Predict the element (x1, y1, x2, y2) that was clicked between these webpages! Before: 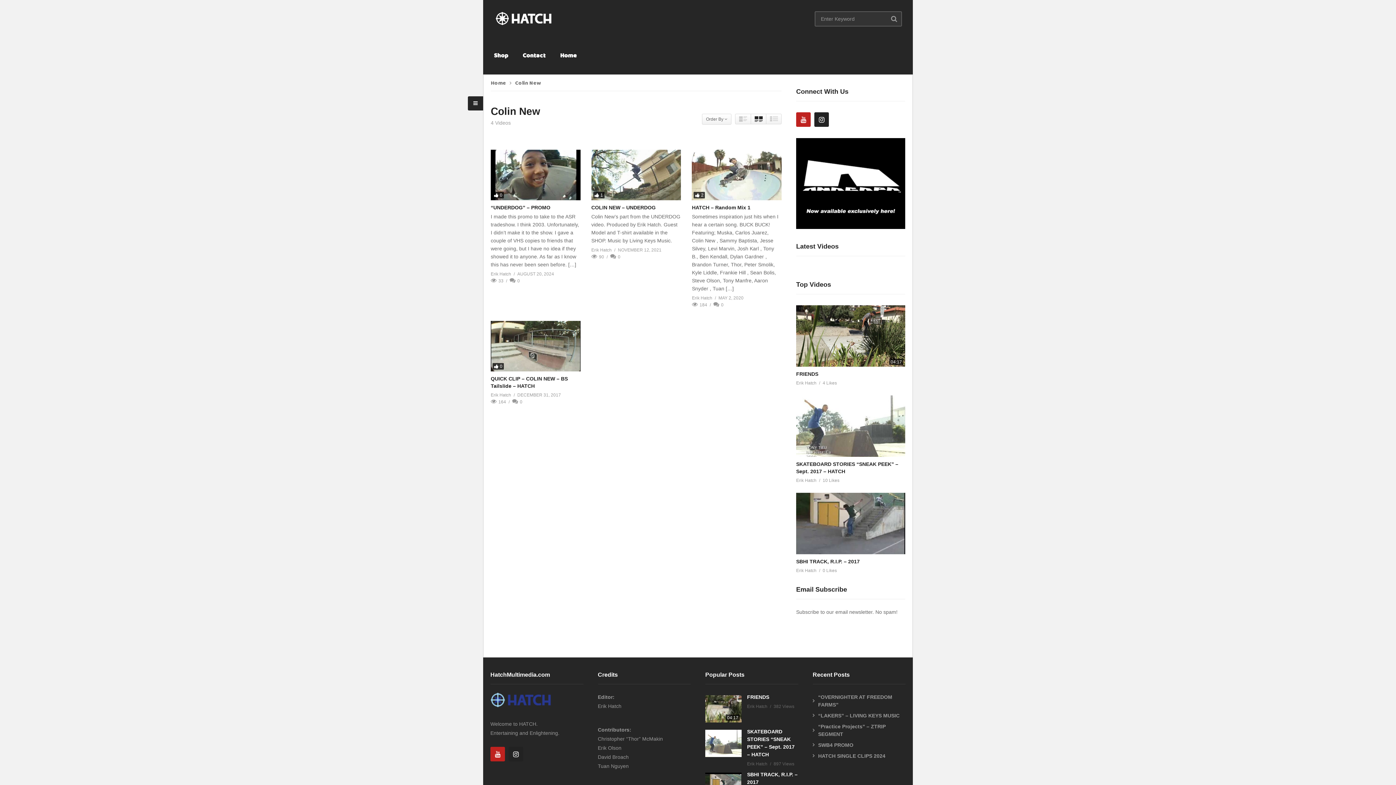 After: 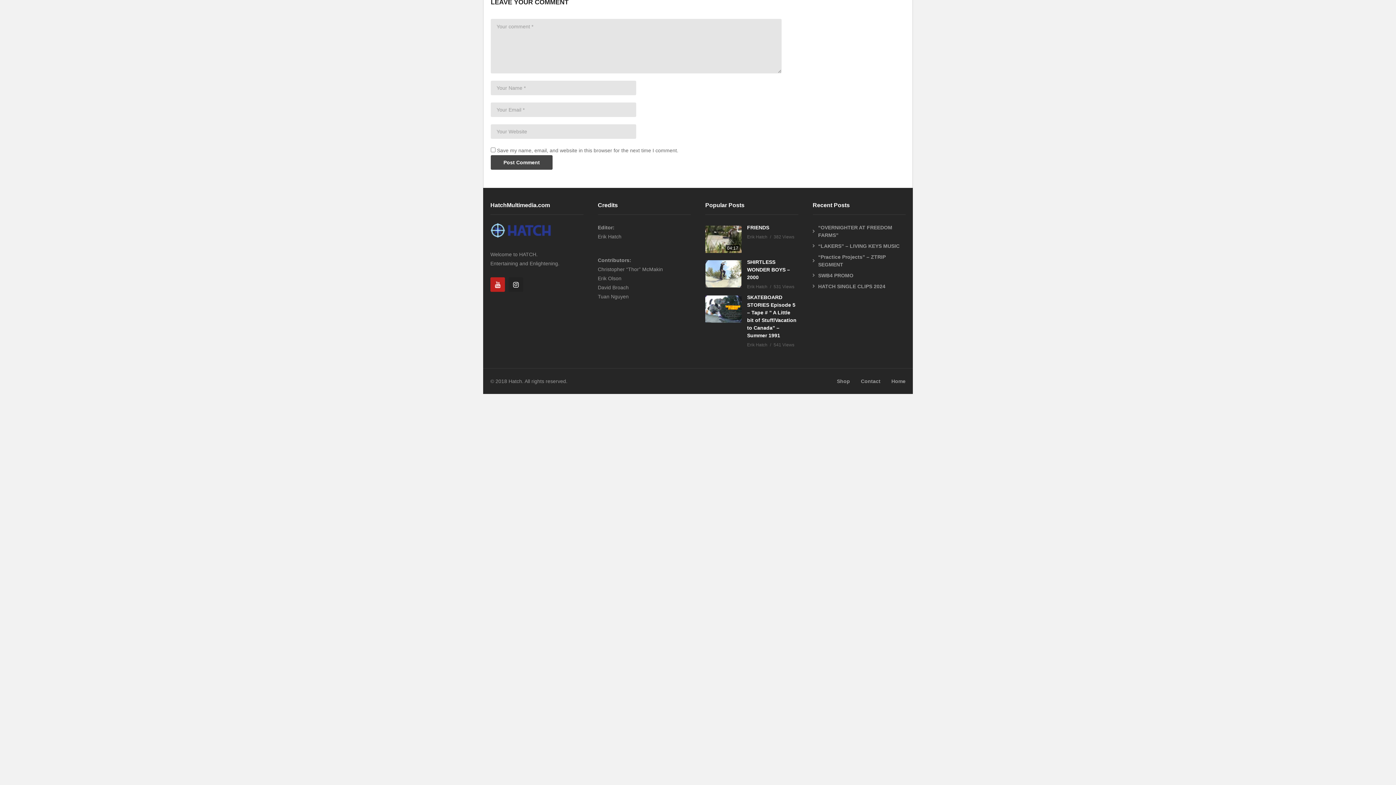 Action: bbox: (604, 253, 620, 261) label: 0